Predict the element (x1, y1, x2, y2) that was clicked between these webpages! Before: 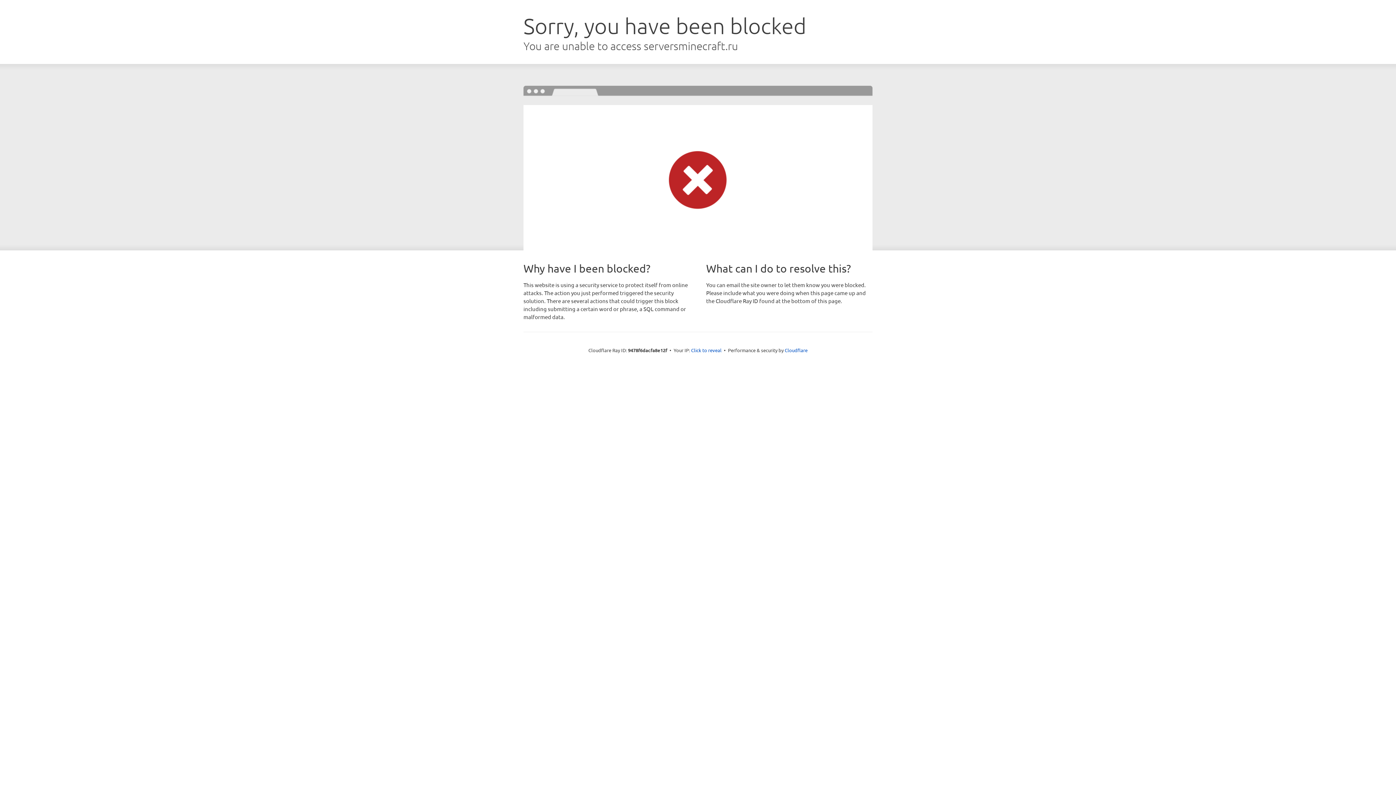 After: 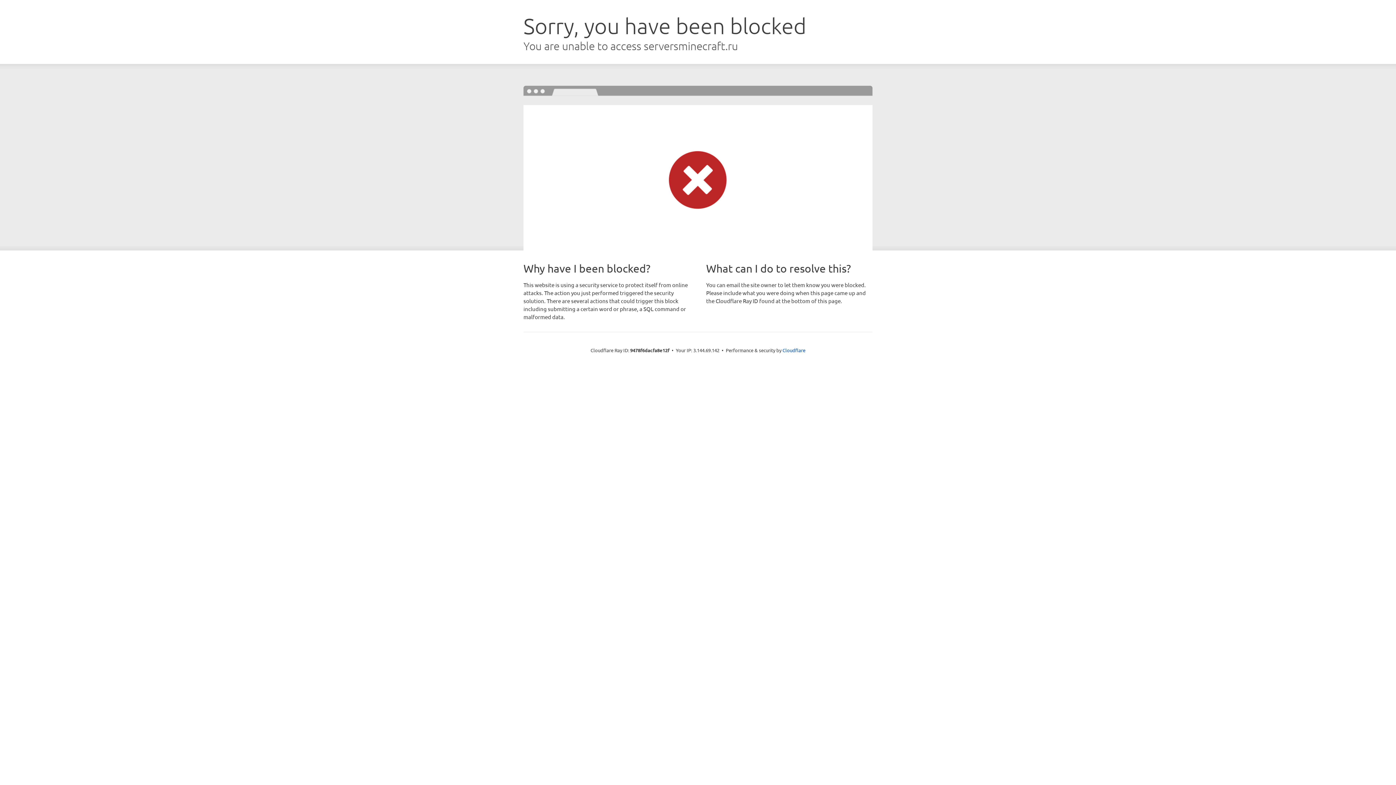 Action: bbox: (691, 346, 721, 353) label: Click to reveal